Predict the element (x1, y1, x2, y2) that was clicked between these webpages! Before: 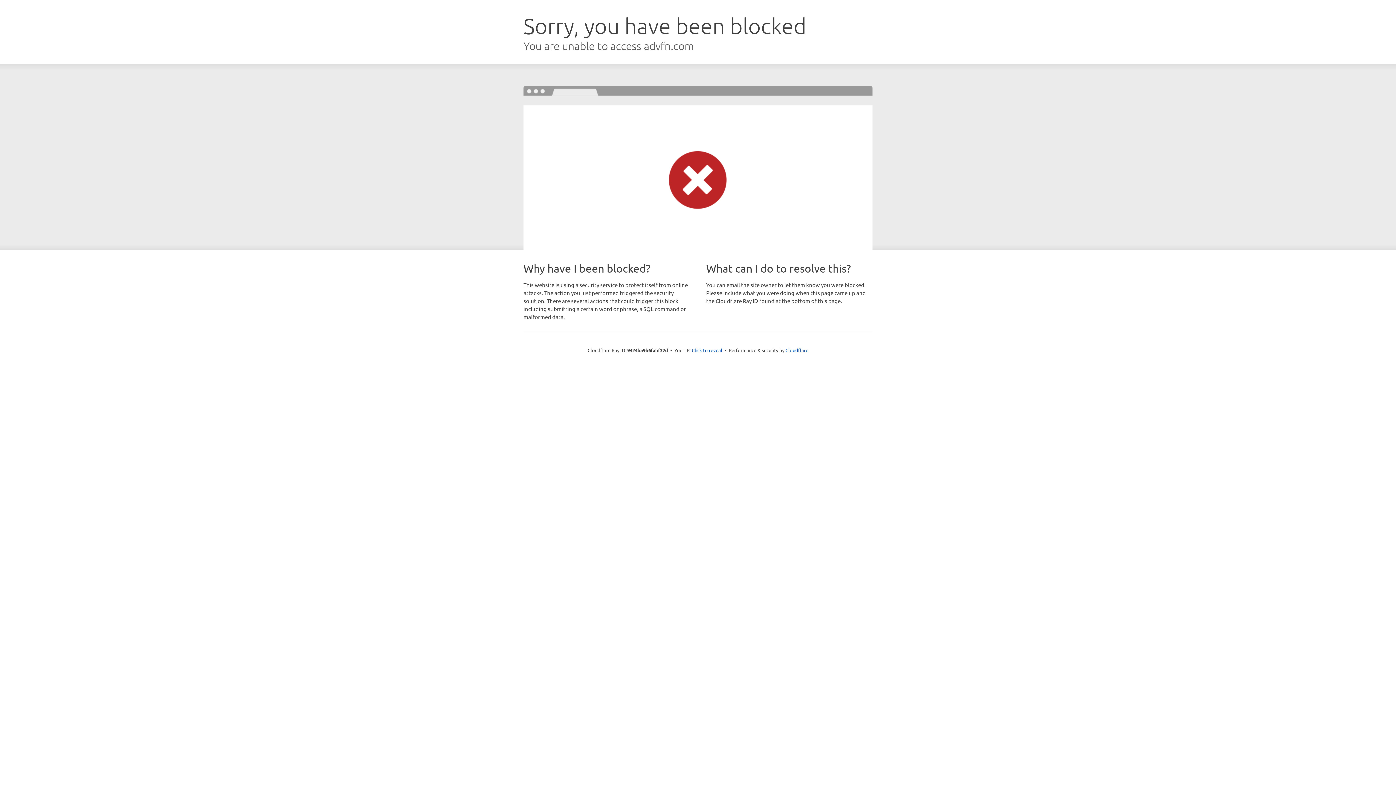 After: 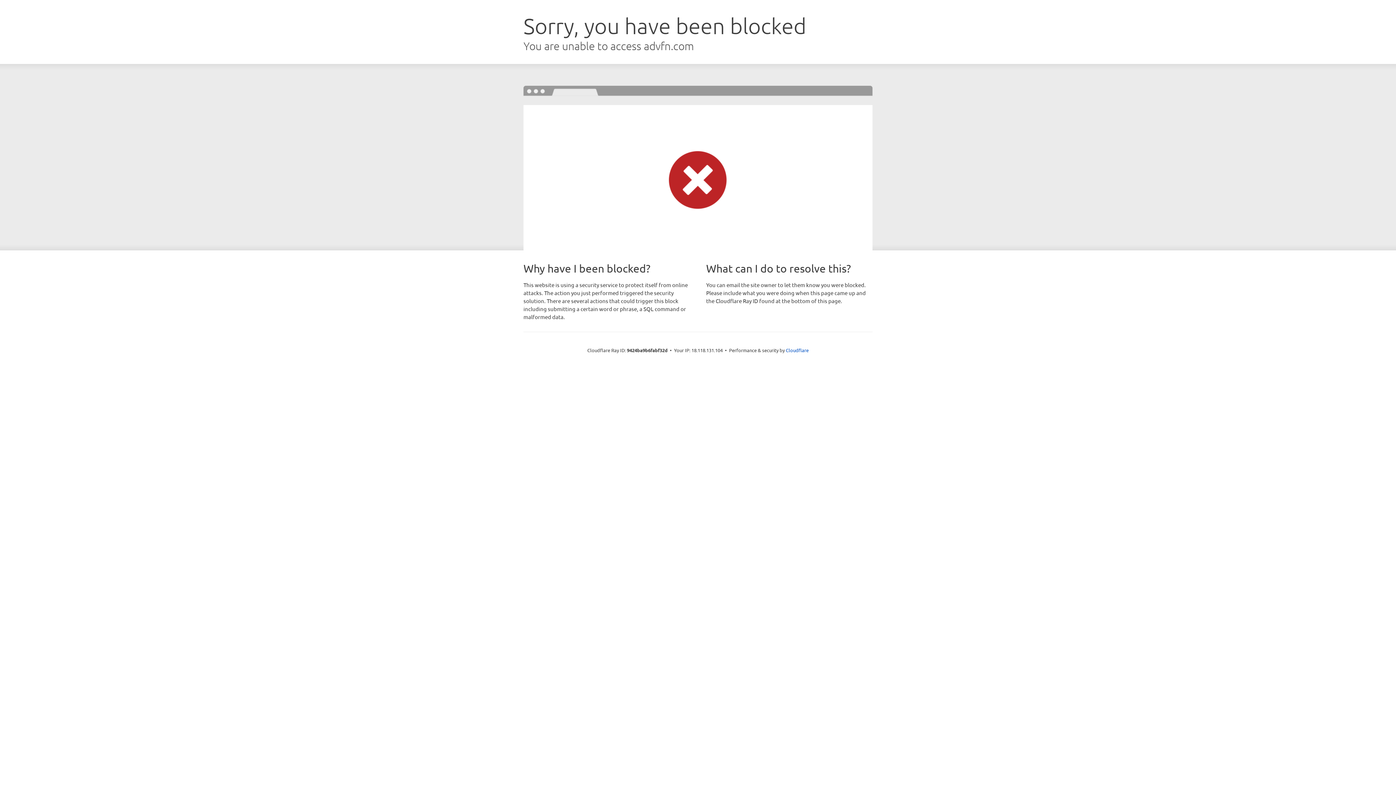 Action: bbox: (692, 346, 722, 353) label: Click to reveal